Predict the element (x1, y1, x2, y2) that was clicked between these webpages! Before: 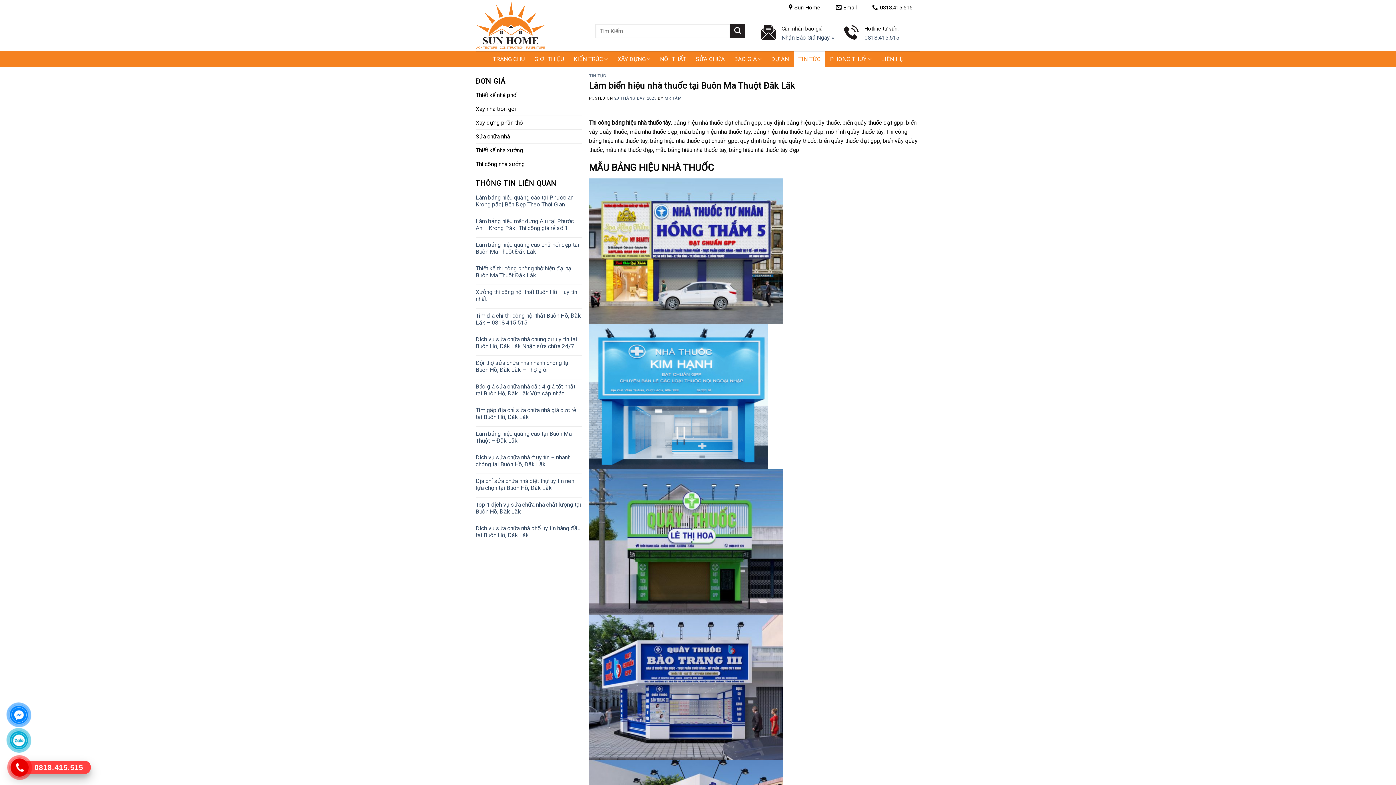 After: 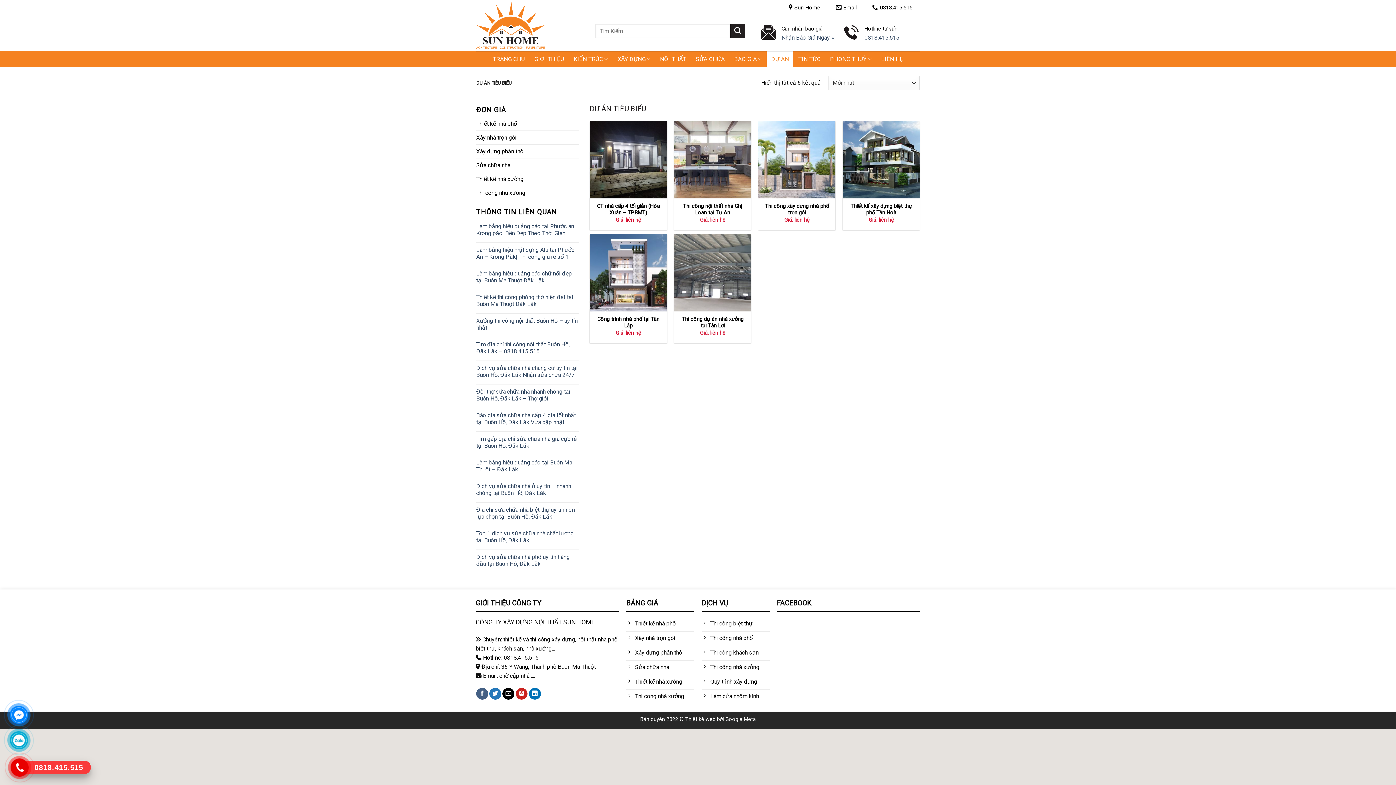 Action: bbox: (767, 51, 793, 66) label: DỰ ÁN